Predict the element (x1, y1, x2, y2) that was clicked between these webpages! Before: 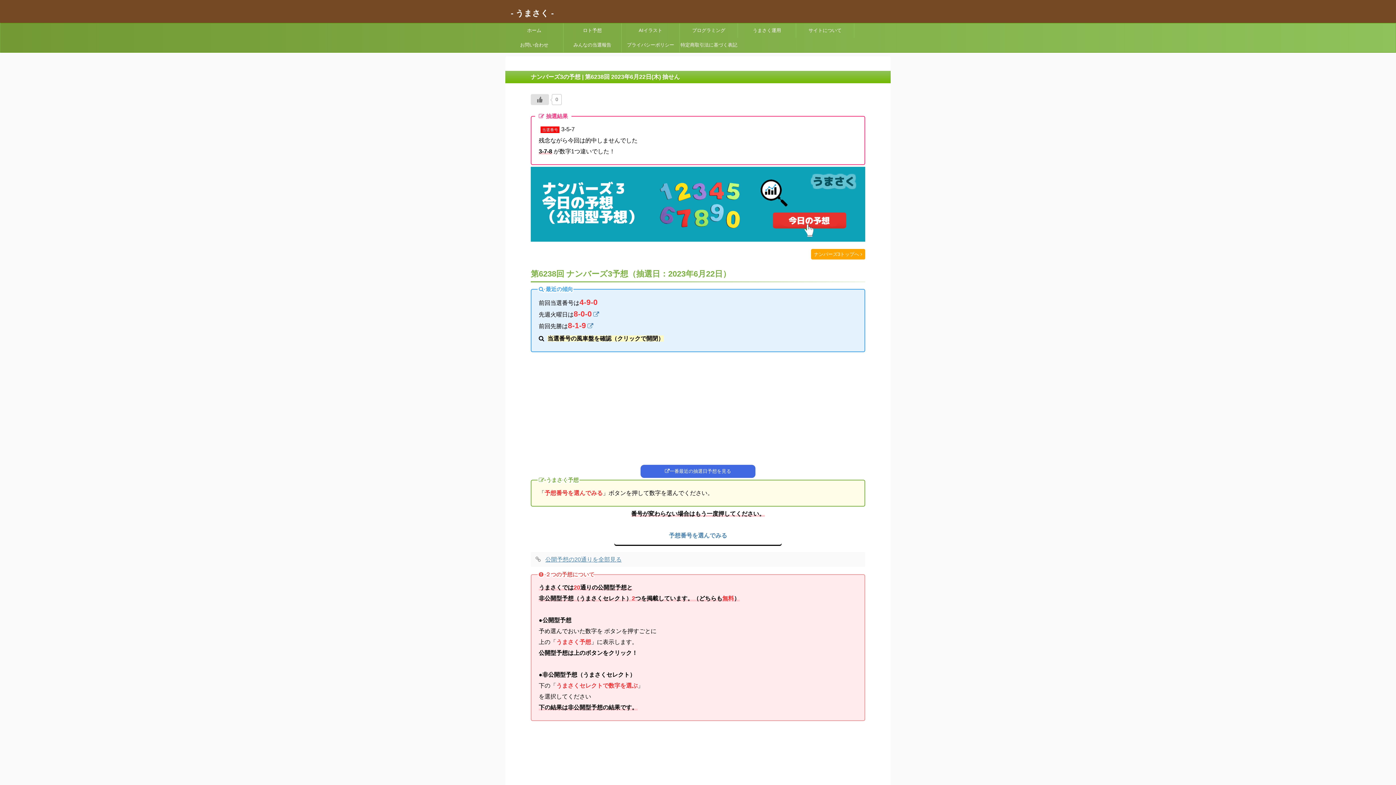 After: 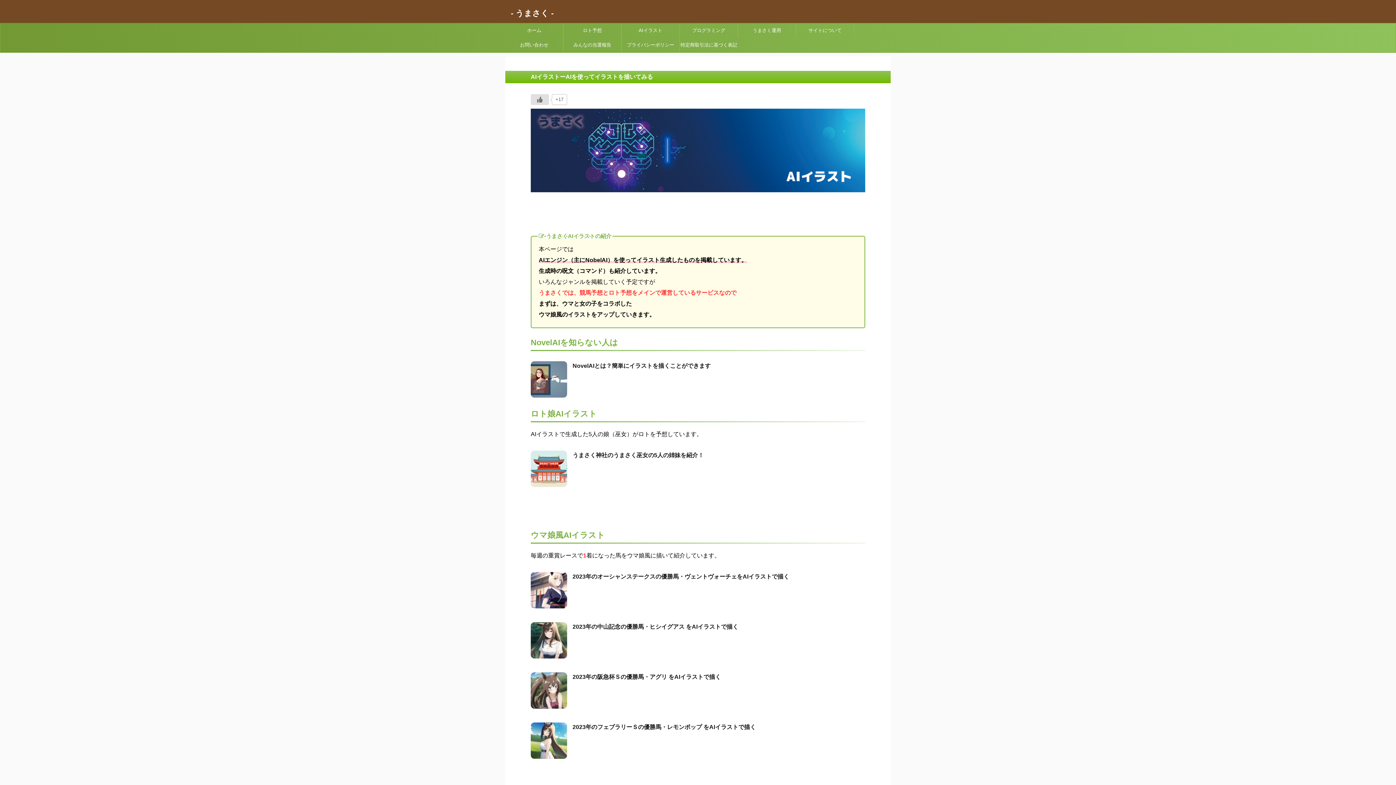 Action: bbox: (621, 23, 679, 37) label: AIイラスト